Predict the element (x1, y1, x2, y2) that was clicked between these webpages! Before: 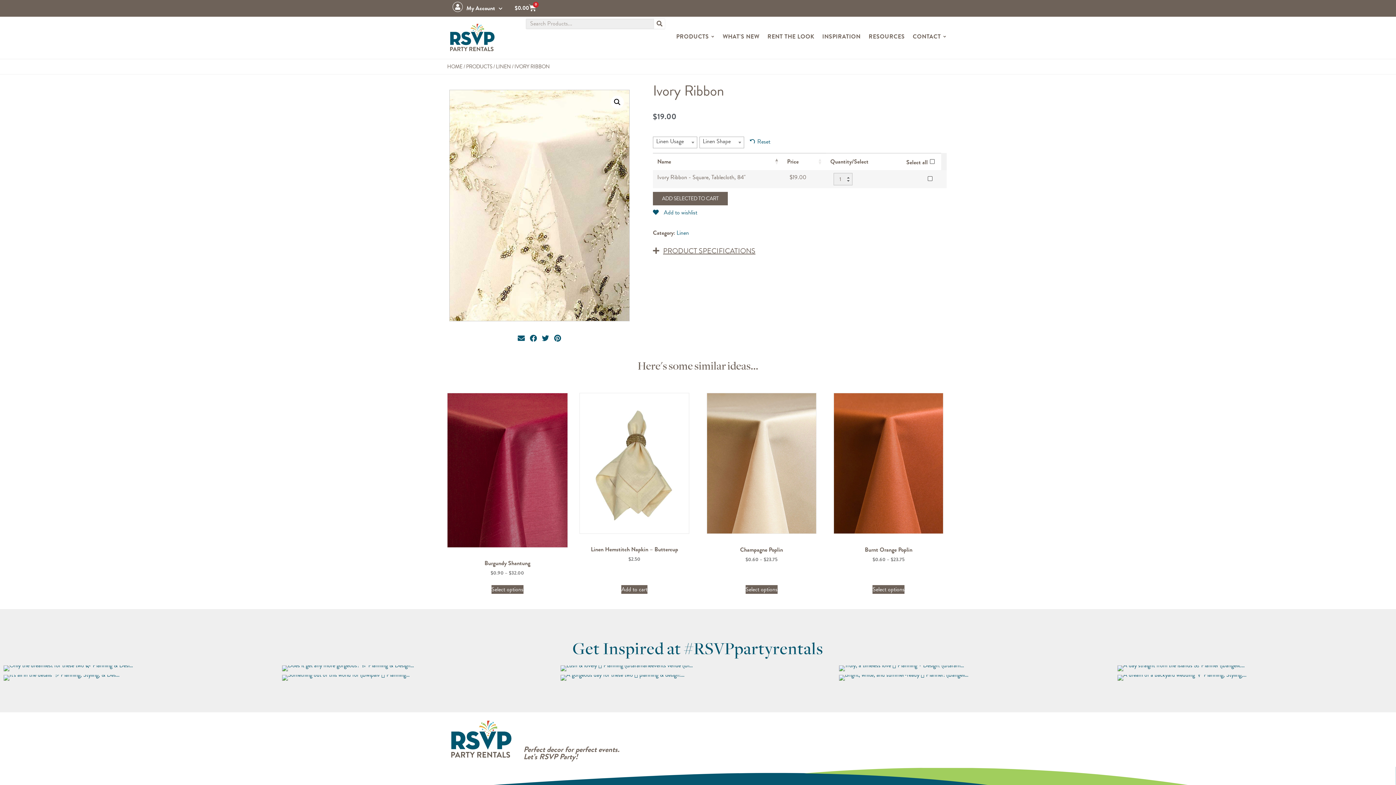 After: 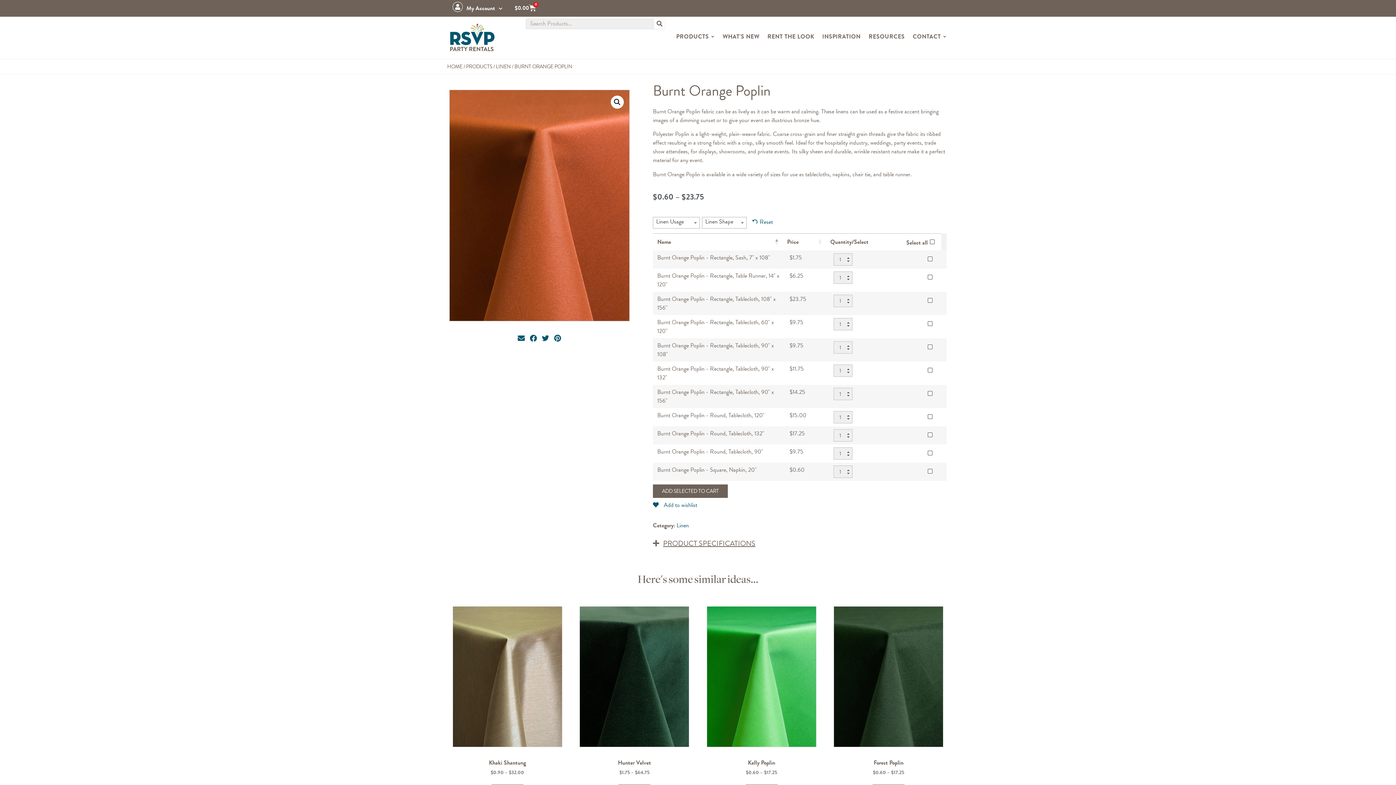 Action: label: Burnt Orange Poplin
$0.60 – $23.75 bbox: (833, 393, 943, 565)